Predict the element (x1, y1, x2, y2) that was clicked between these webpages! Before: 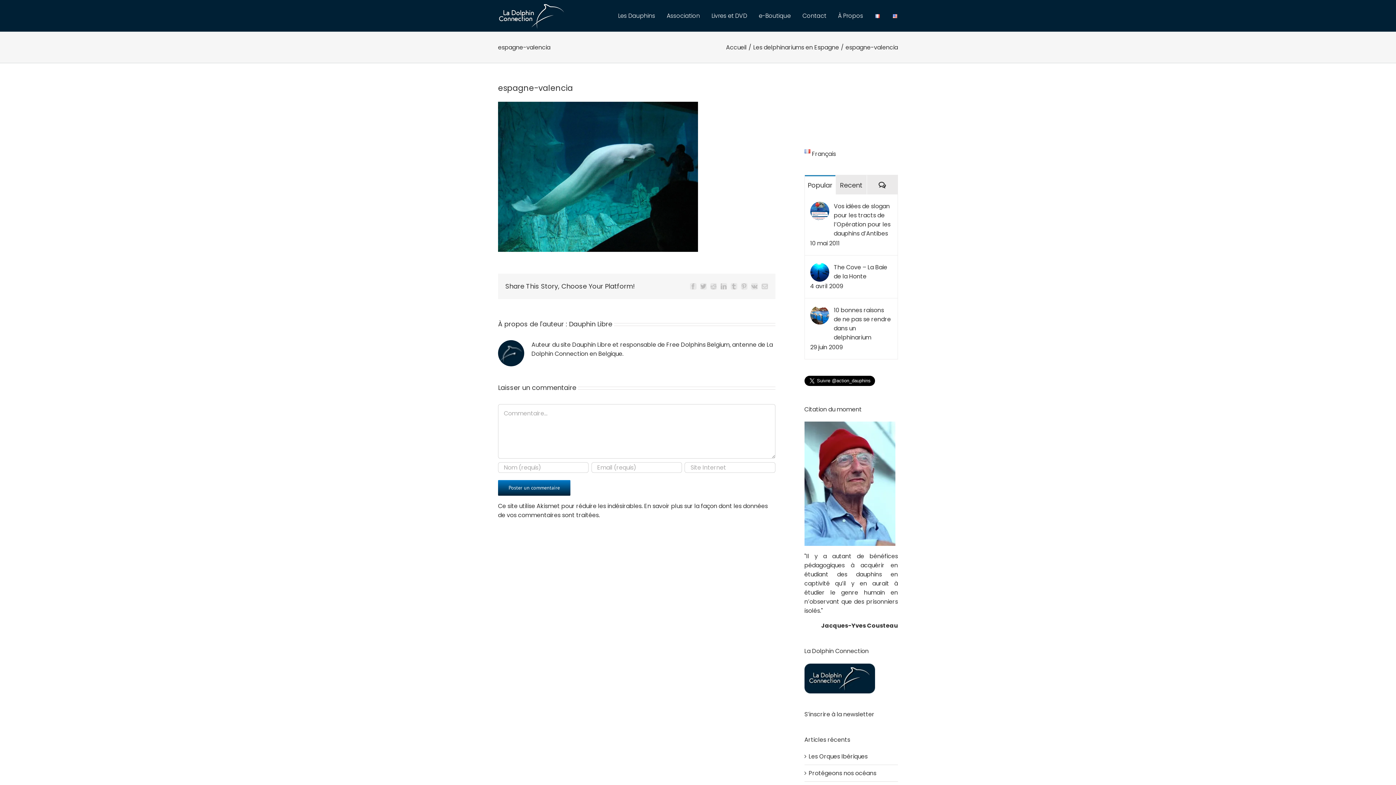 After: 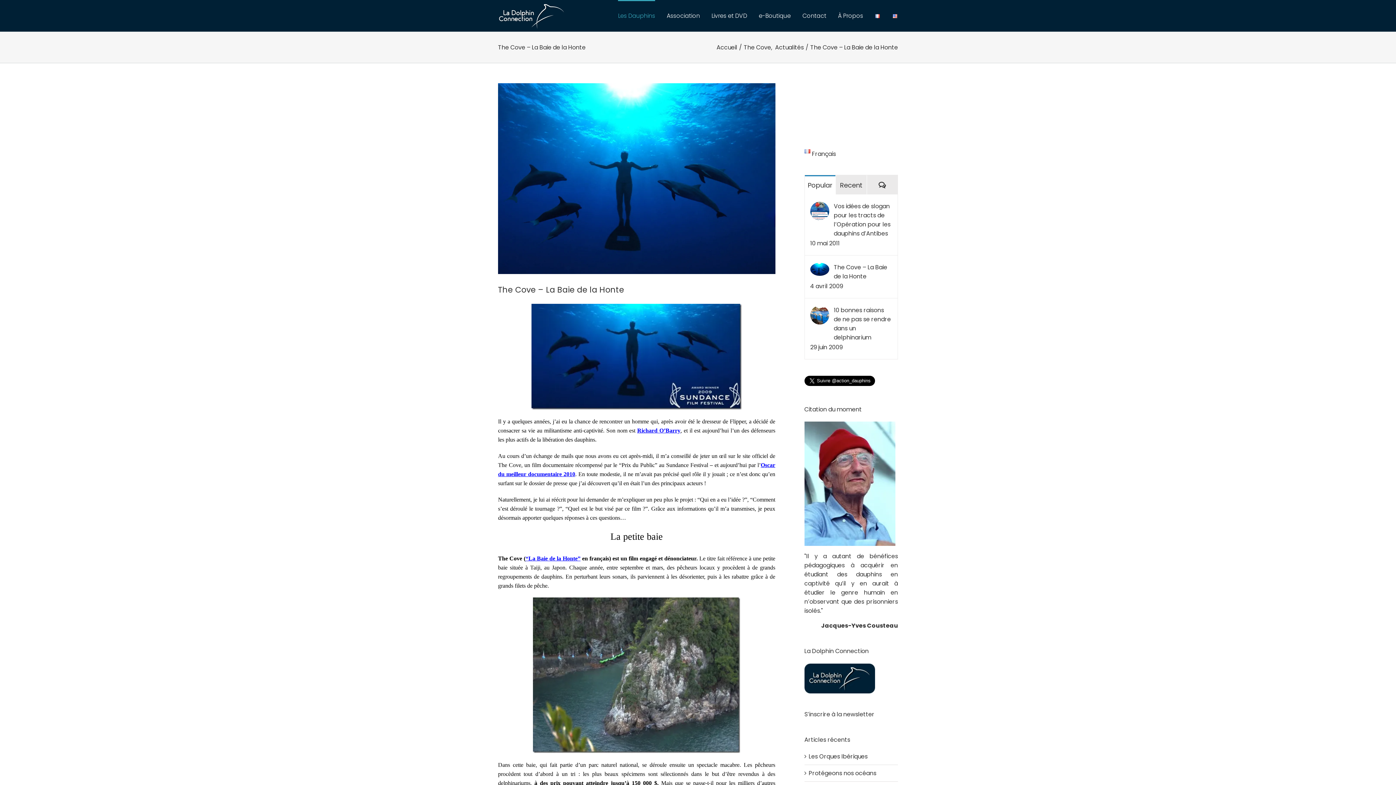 Action: label: The Cove – La Baie de la Honte bbox: (810, 263, 829, 271)